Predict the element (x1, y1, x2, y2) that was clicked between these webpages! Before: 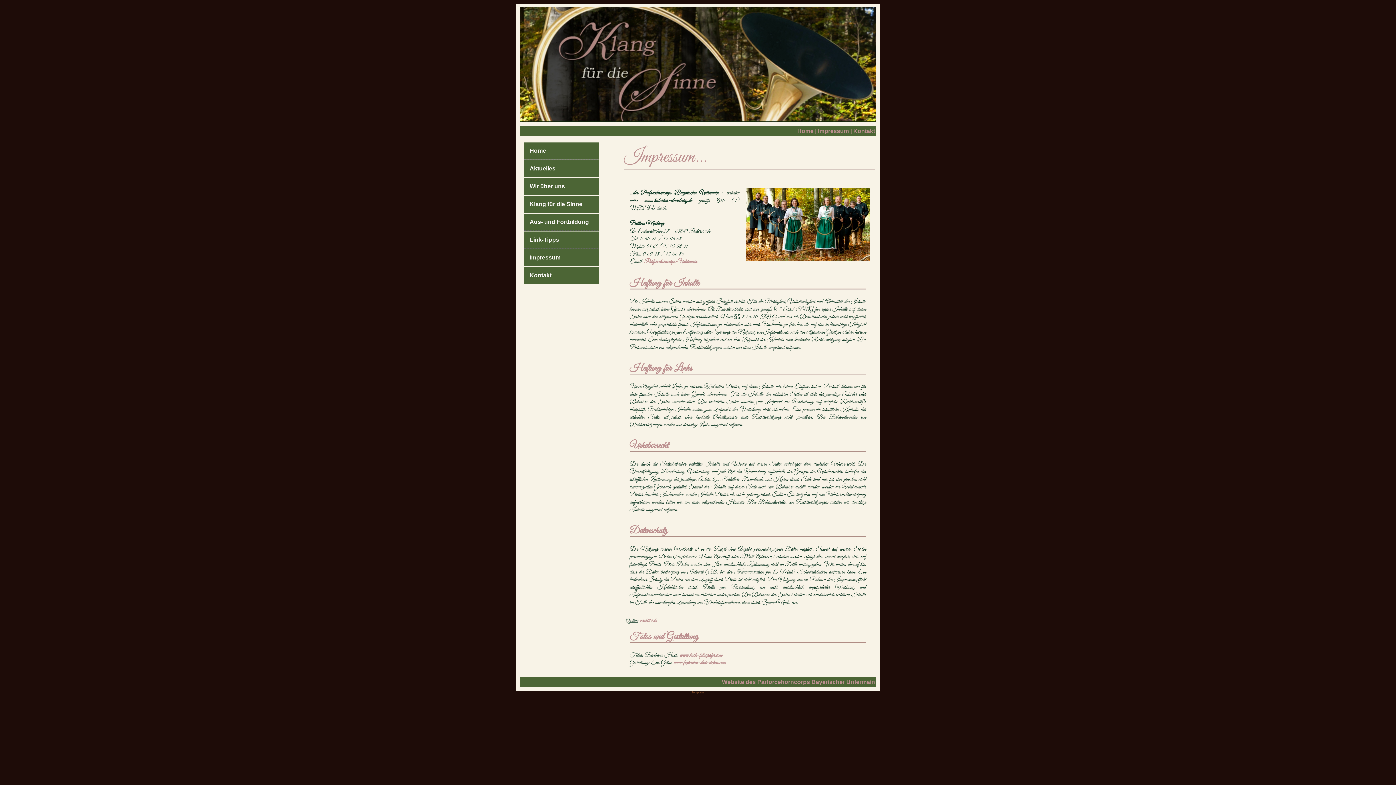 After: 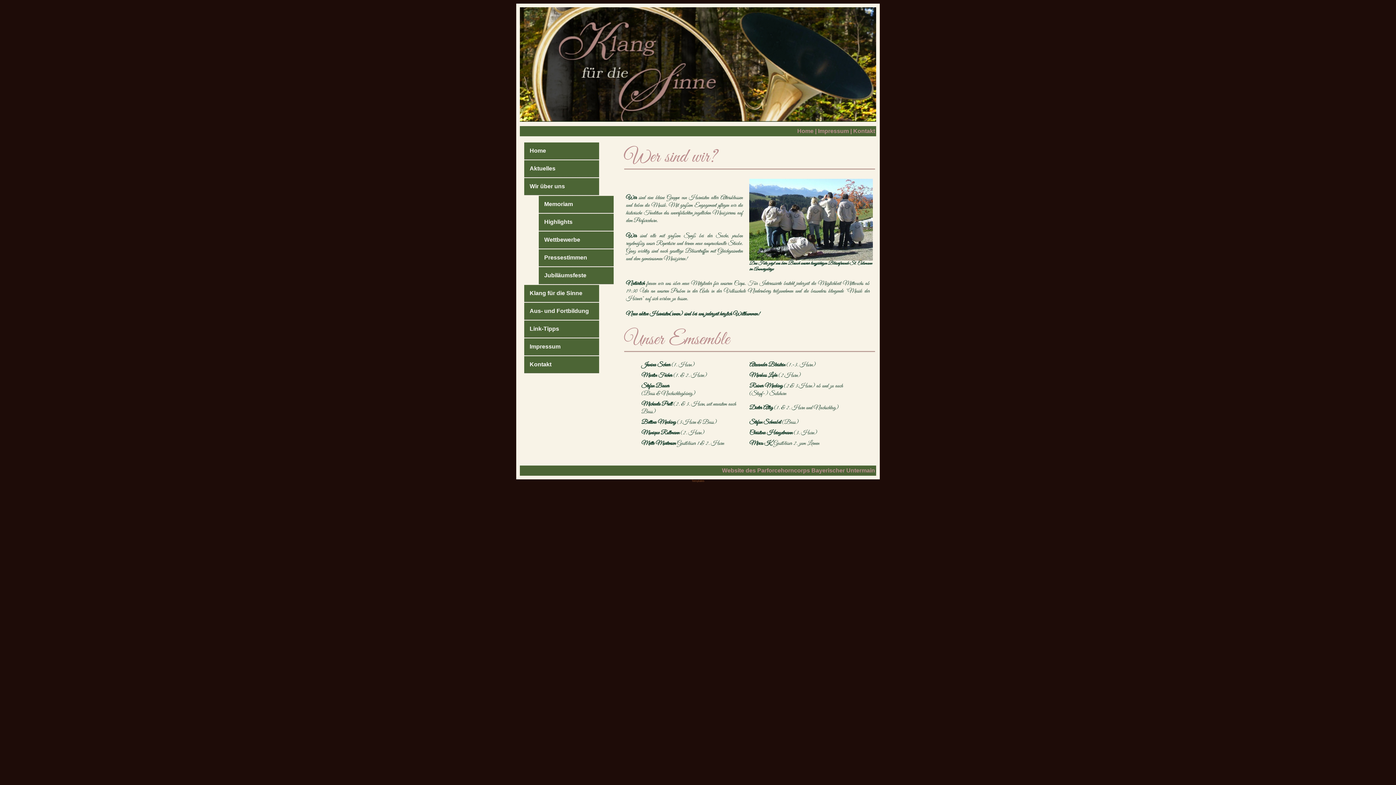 Action: bbox: (524, 178, 599, 195) label: Wir über uns